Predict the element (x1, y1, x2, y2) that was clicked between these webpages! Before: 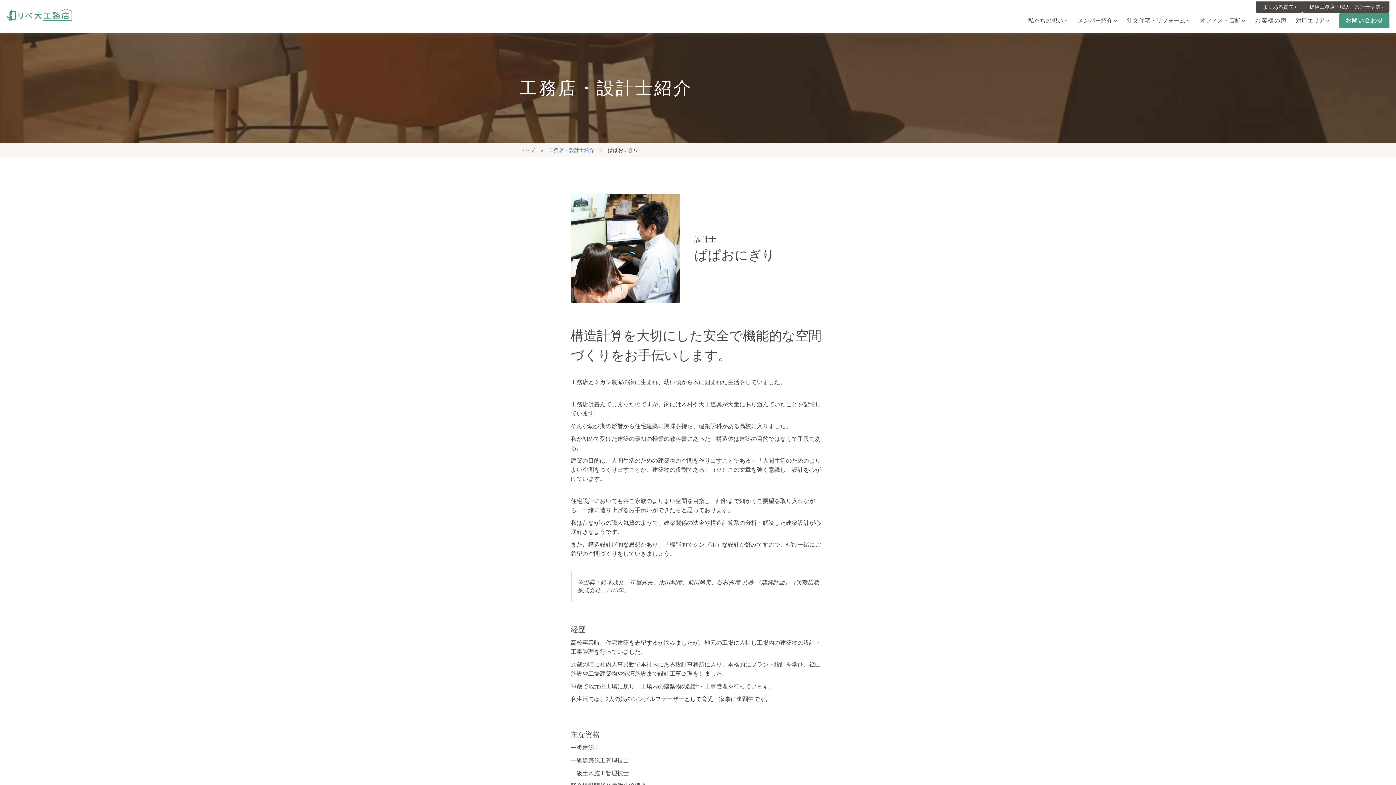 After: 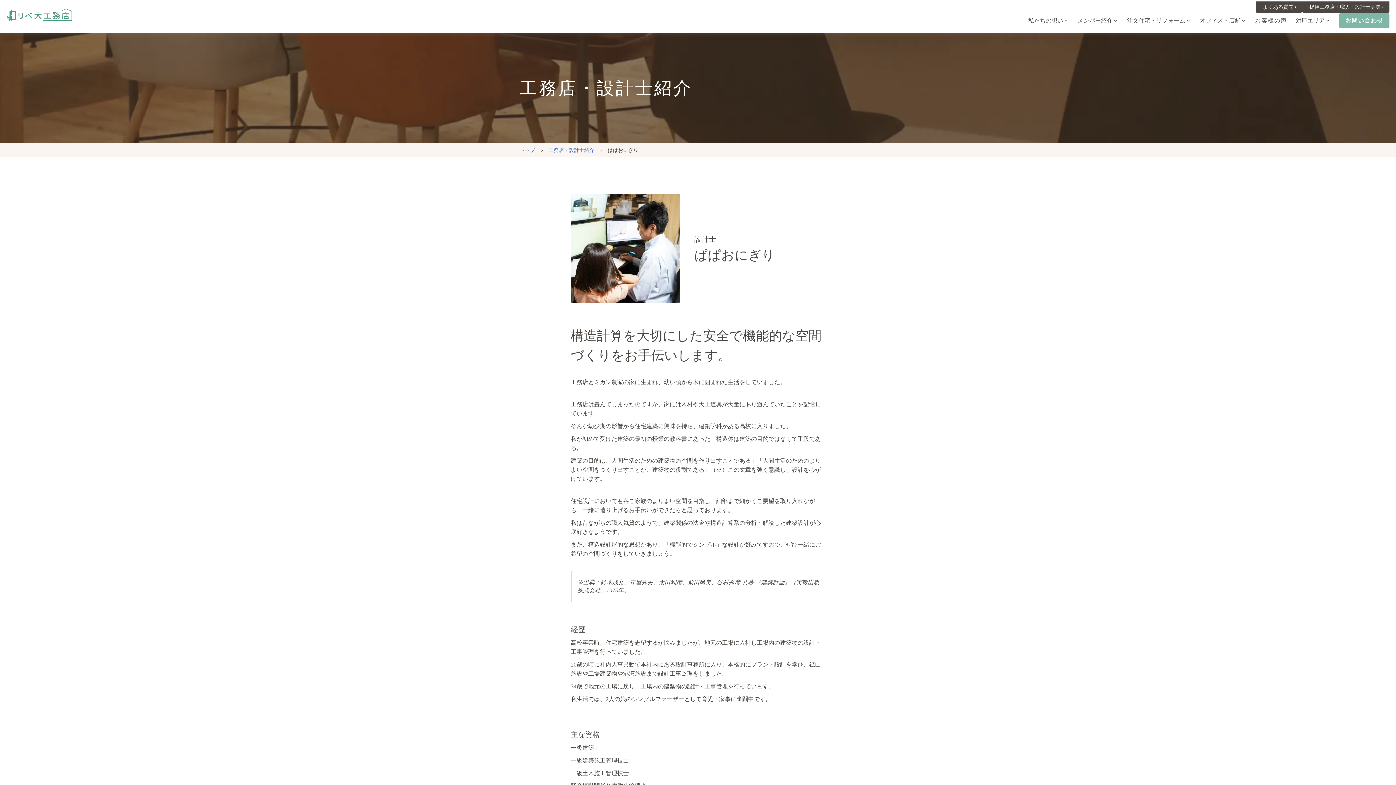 Action: label: お問い合わせ bbox: (1339, 12, 1389, 28)